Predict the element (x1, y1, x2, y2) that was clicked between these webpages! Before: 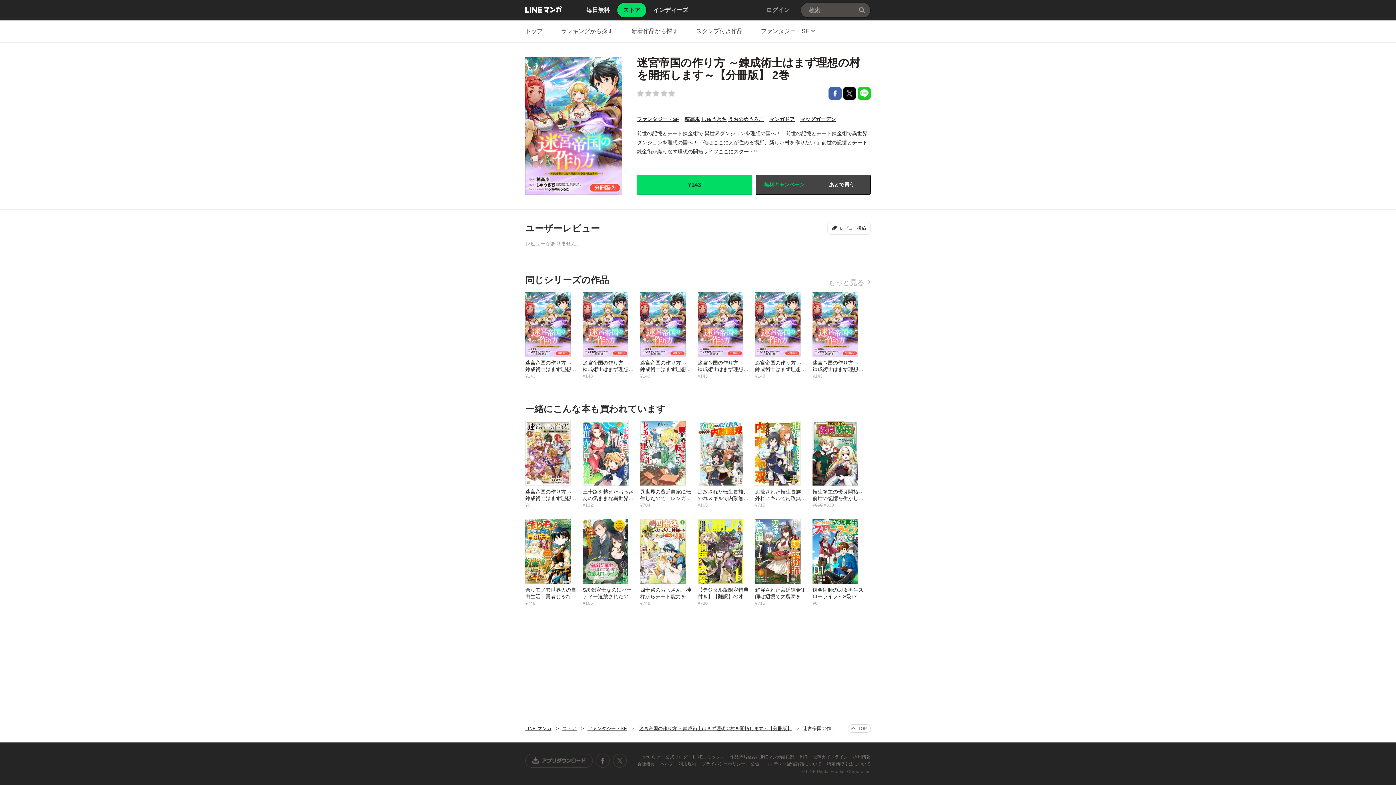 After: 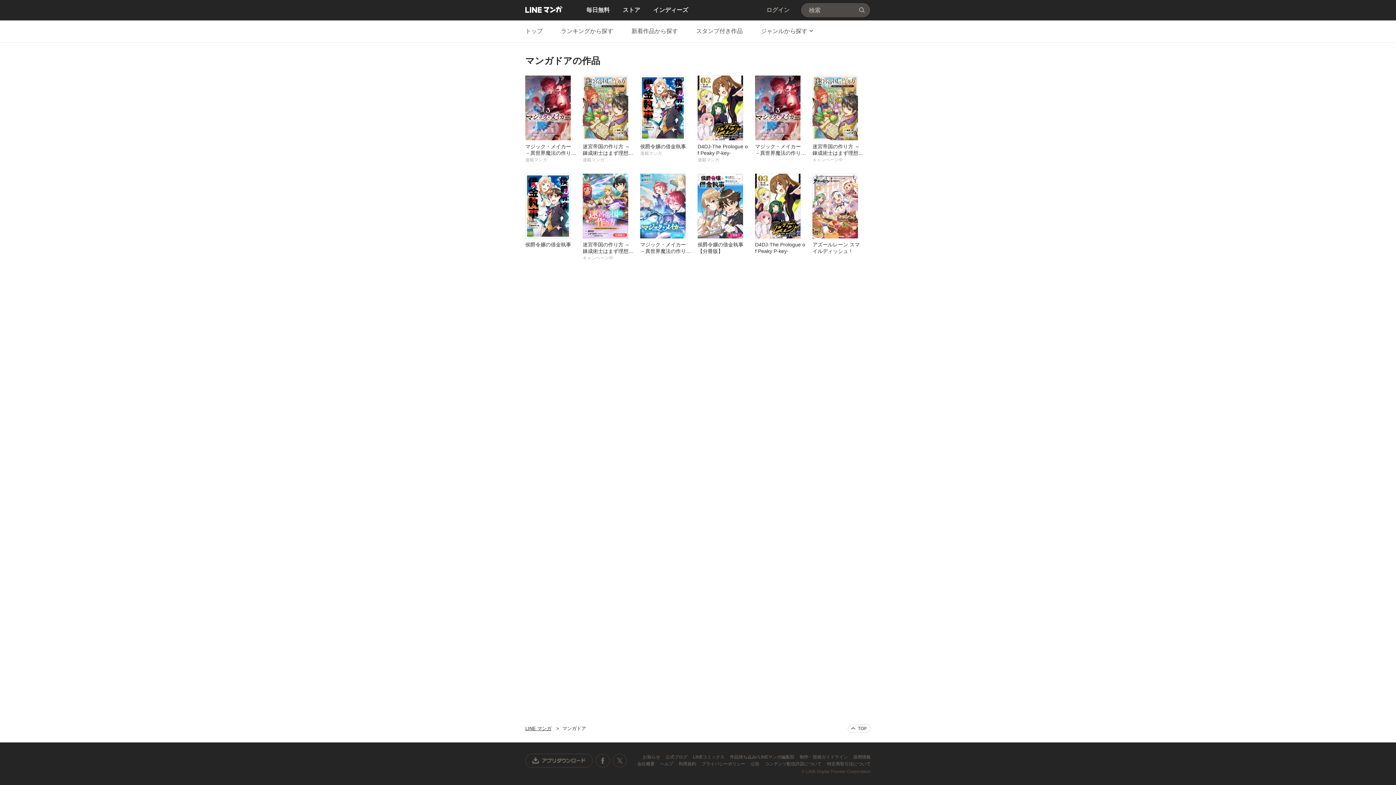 Action: bbox: (769, 116, 794, 122) label: マンガドア